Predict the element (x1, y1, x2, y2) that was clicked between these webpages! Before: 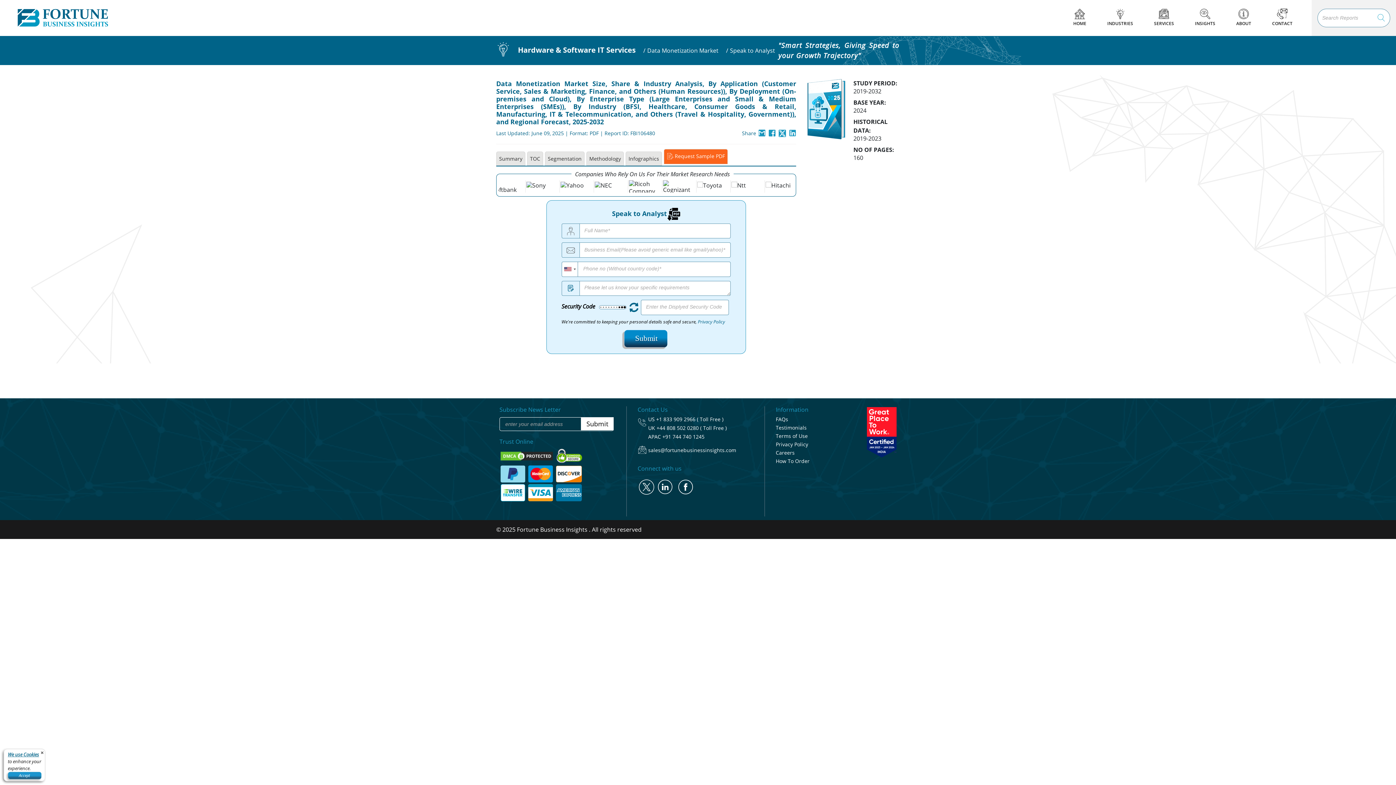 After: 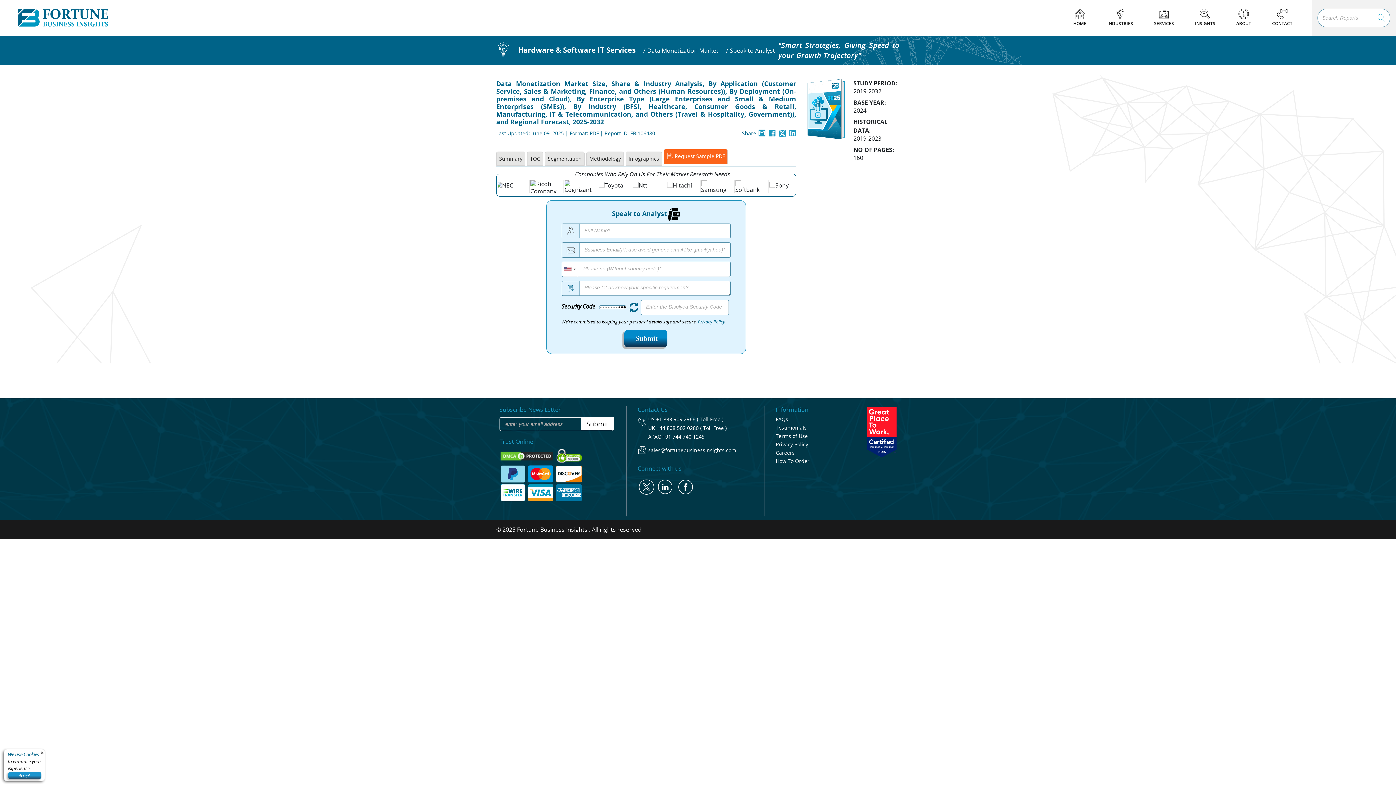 Action: bbox: (496, 49, 510, 57)